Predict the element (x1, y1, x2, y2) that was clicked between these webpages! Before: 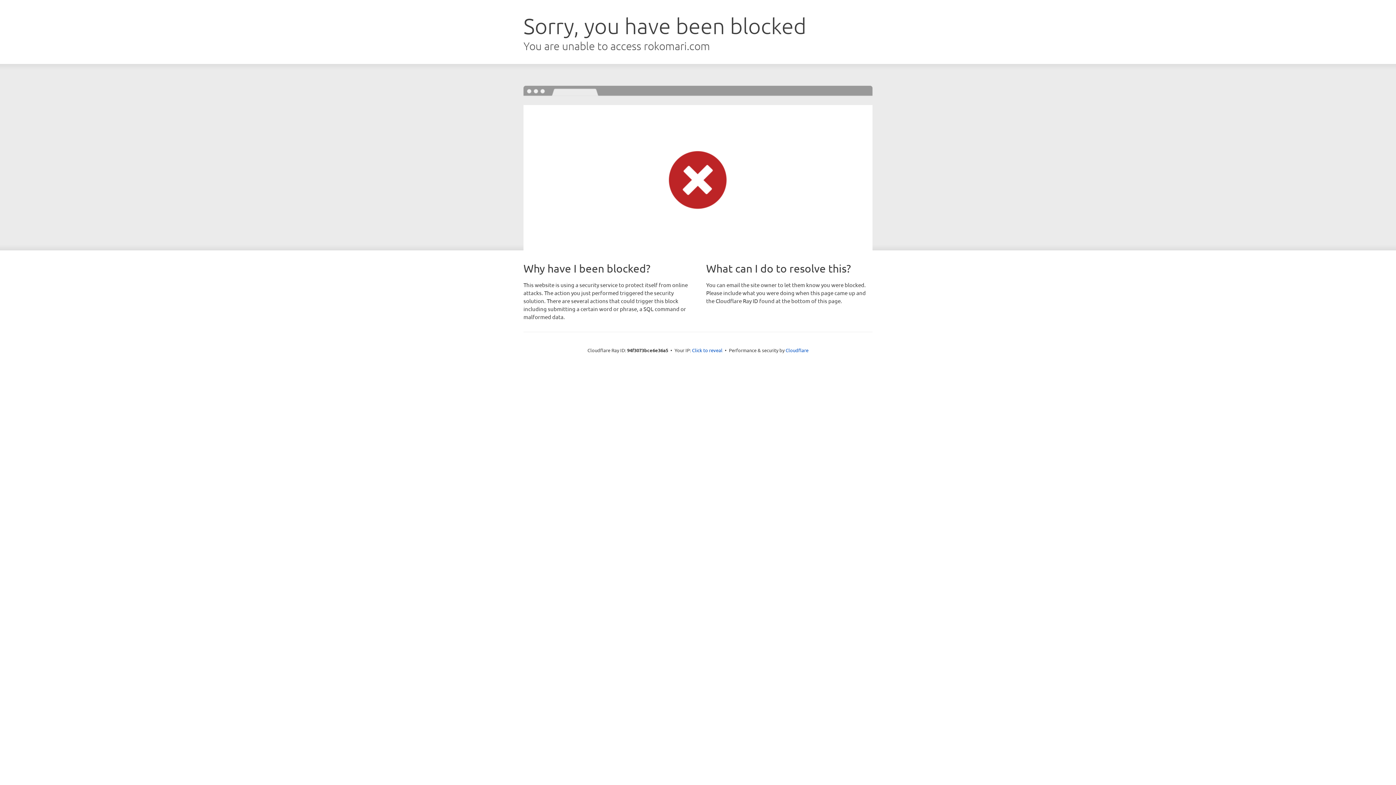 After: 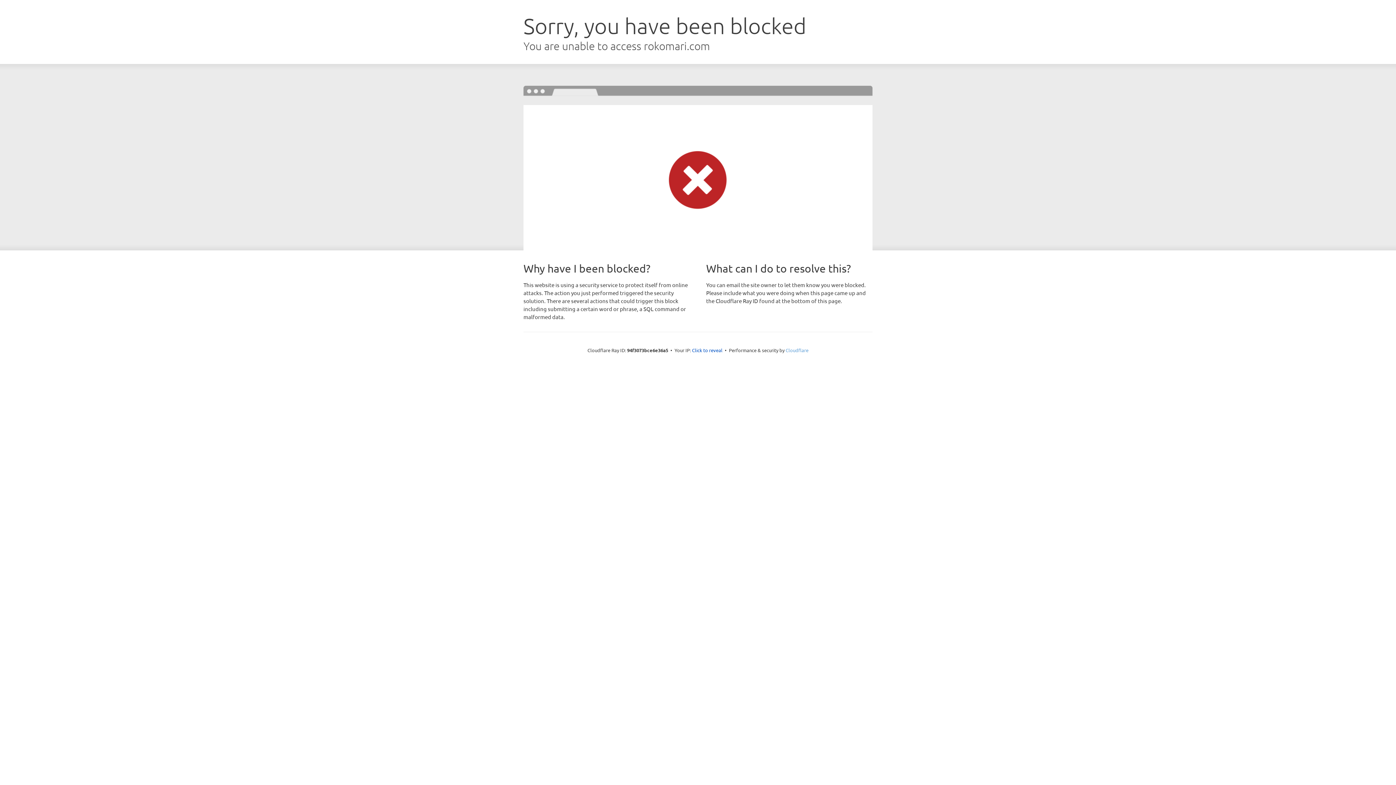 Action: label: Cloudflare bbox: (785, 347, 808, 353)